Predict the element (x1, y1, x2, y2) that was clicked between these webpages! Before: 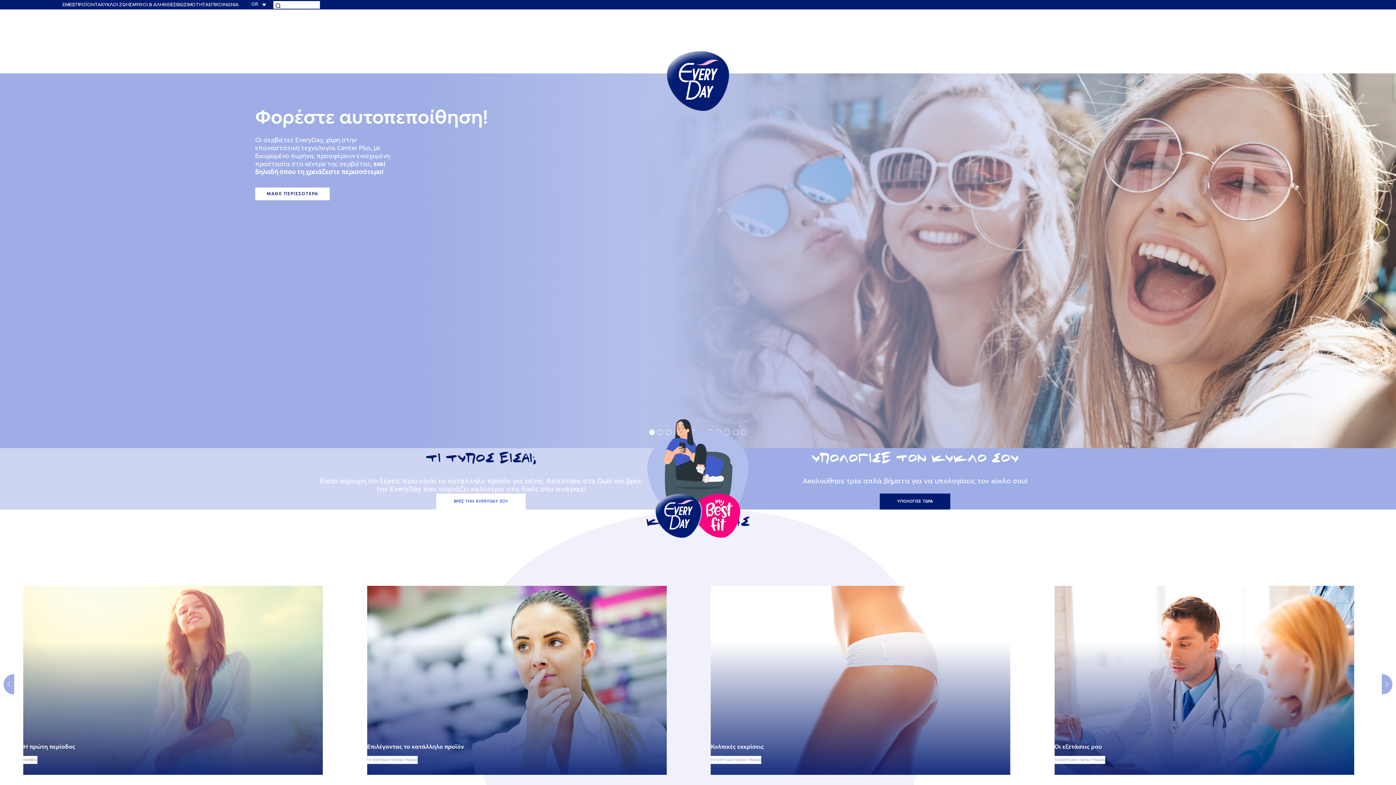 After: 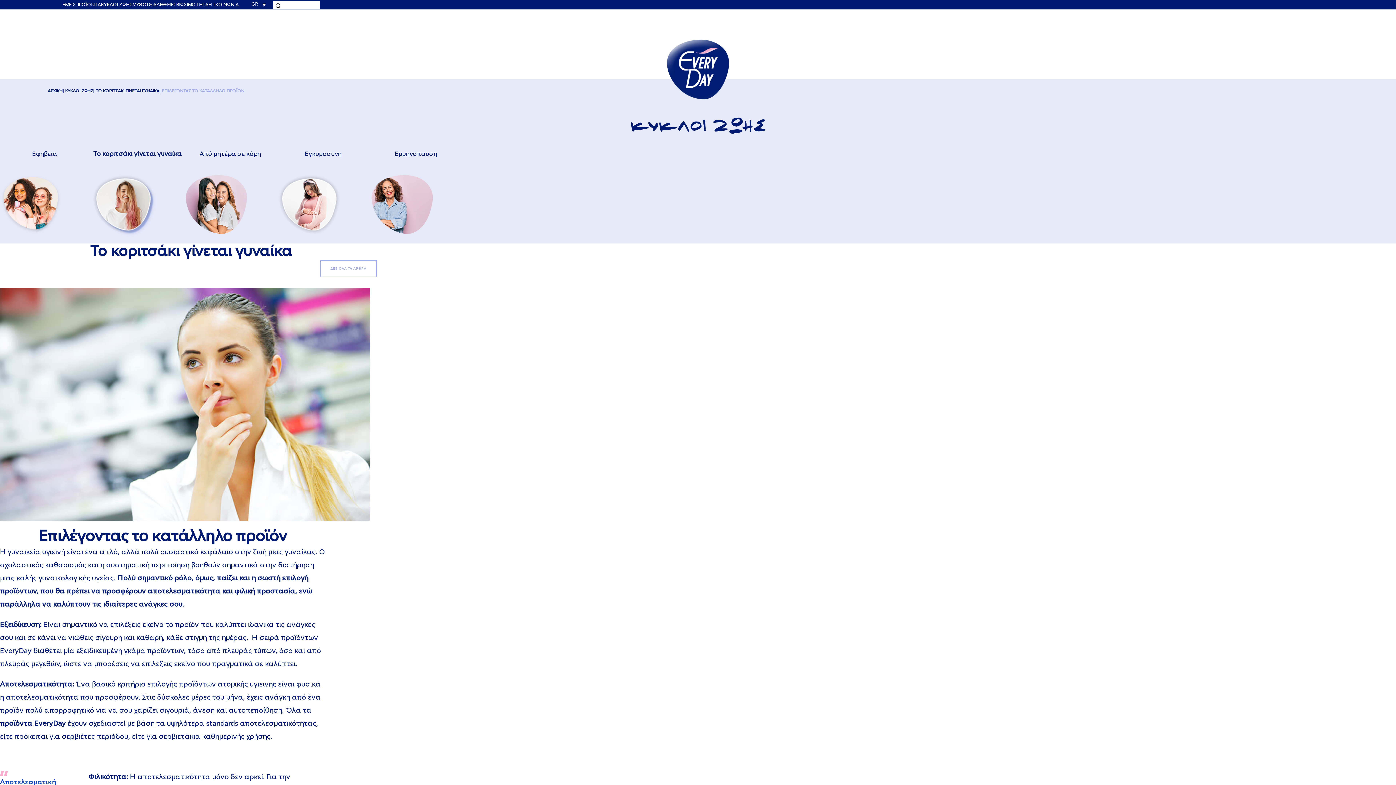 Action: label: Επιλέγοντας το κατάλληλο προϊόν

ΤΟ ΚΟΡΙΤΣΑΚΙ ΓΙΝΕΤΑΙ ΓΥΝΑΙΚΑ bbox: (367, 586, 666, 775)